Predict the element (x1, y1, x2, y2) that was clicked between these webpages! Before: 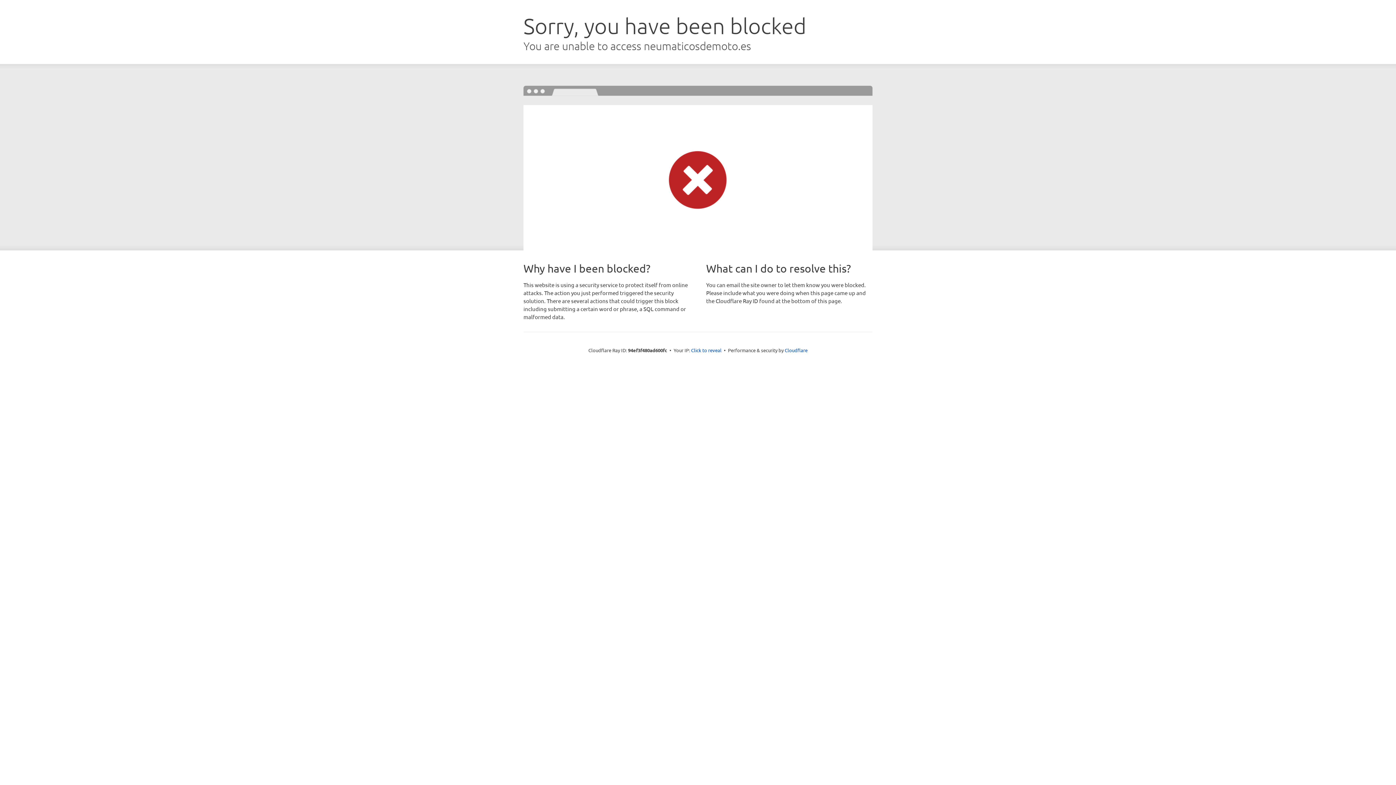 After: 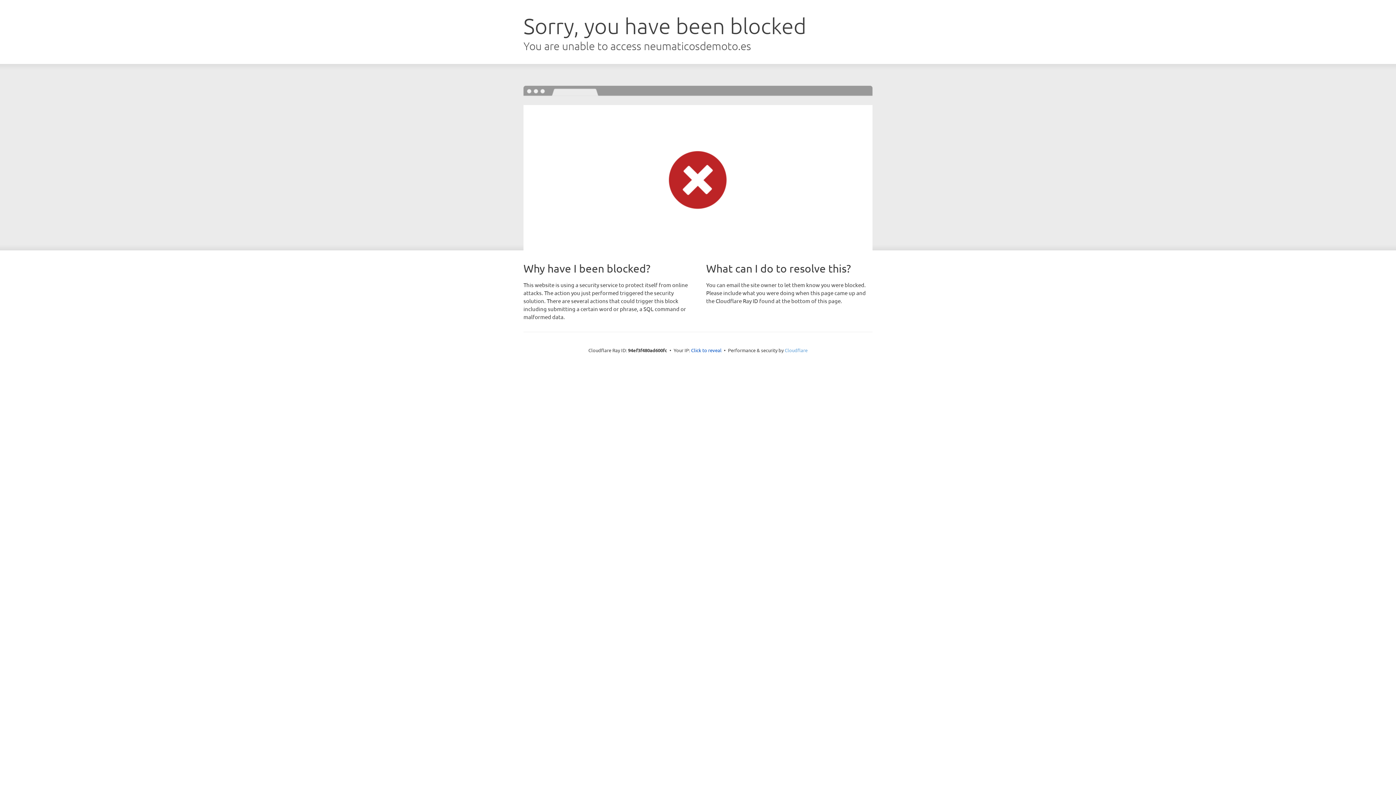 Action: bbox: (784, 347, 807, 353) label: Cloudflare